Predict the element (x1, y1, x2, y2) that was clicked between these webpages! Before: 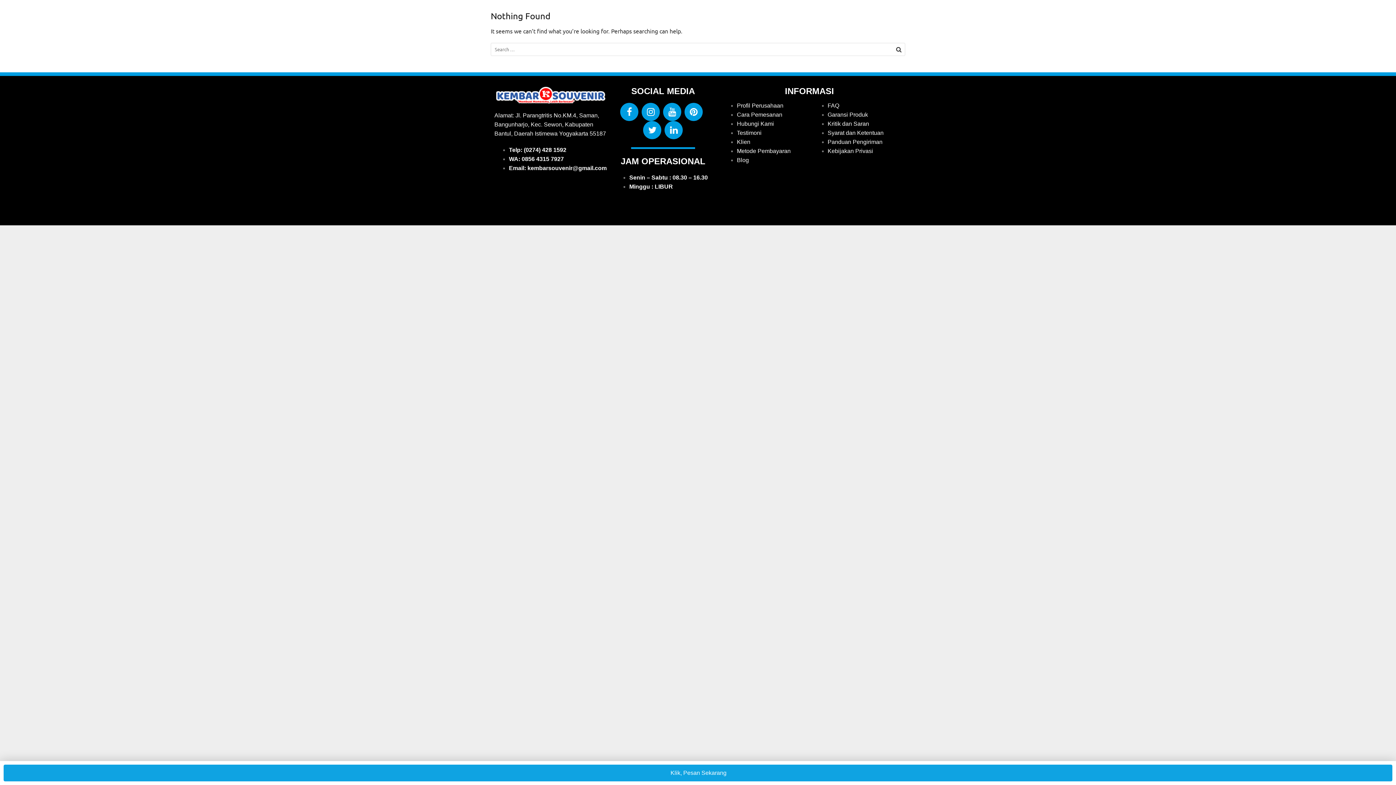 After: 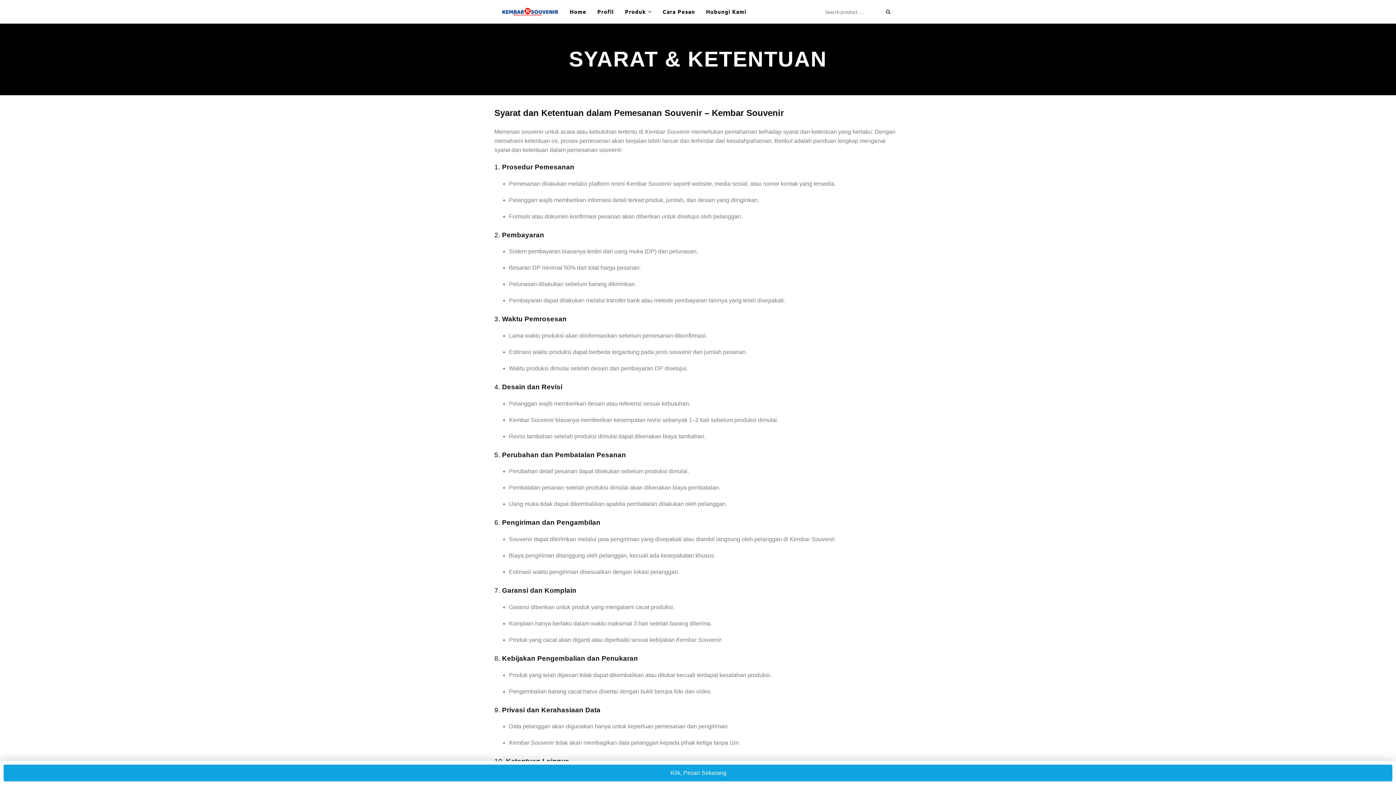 Action: label: Syarat dan Ketentuan bbox: (827, 129, 883, 136)